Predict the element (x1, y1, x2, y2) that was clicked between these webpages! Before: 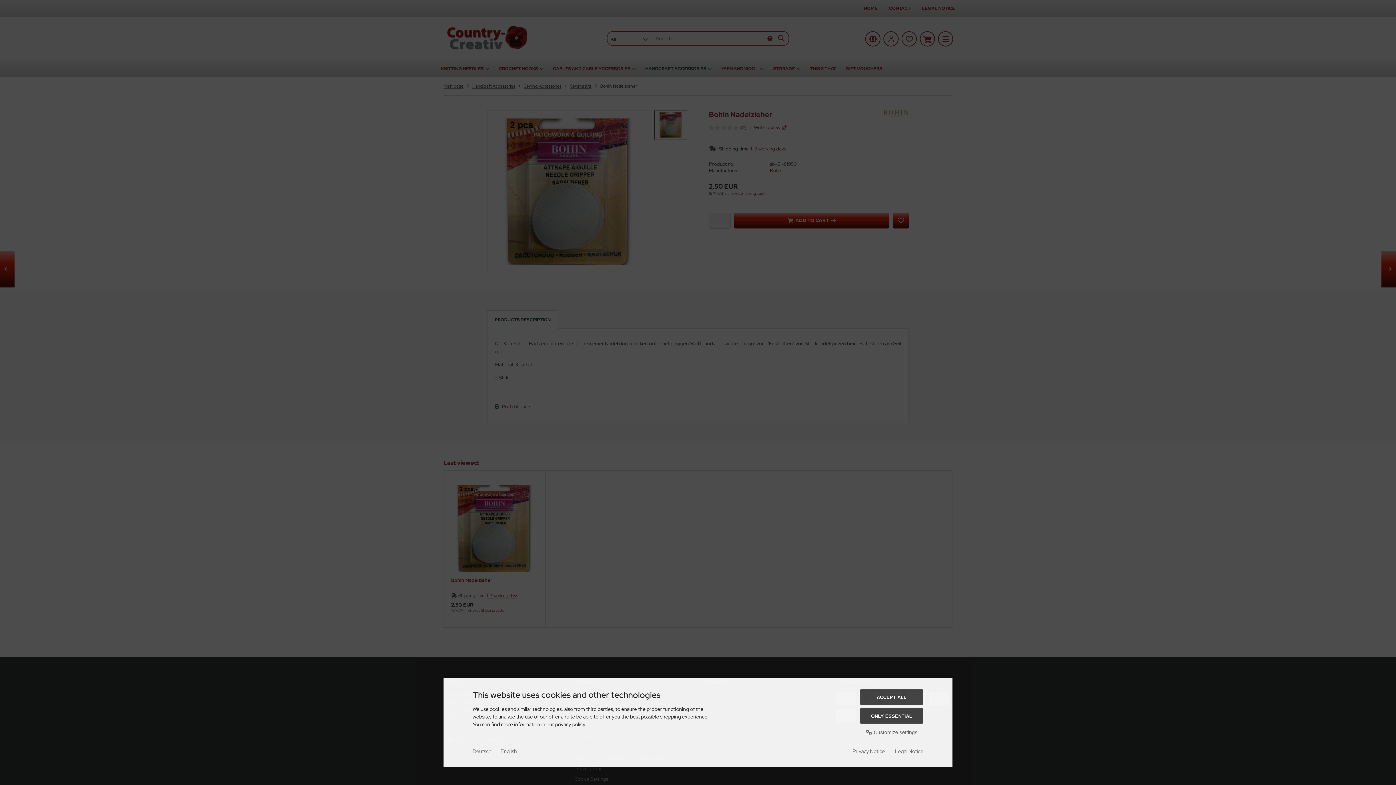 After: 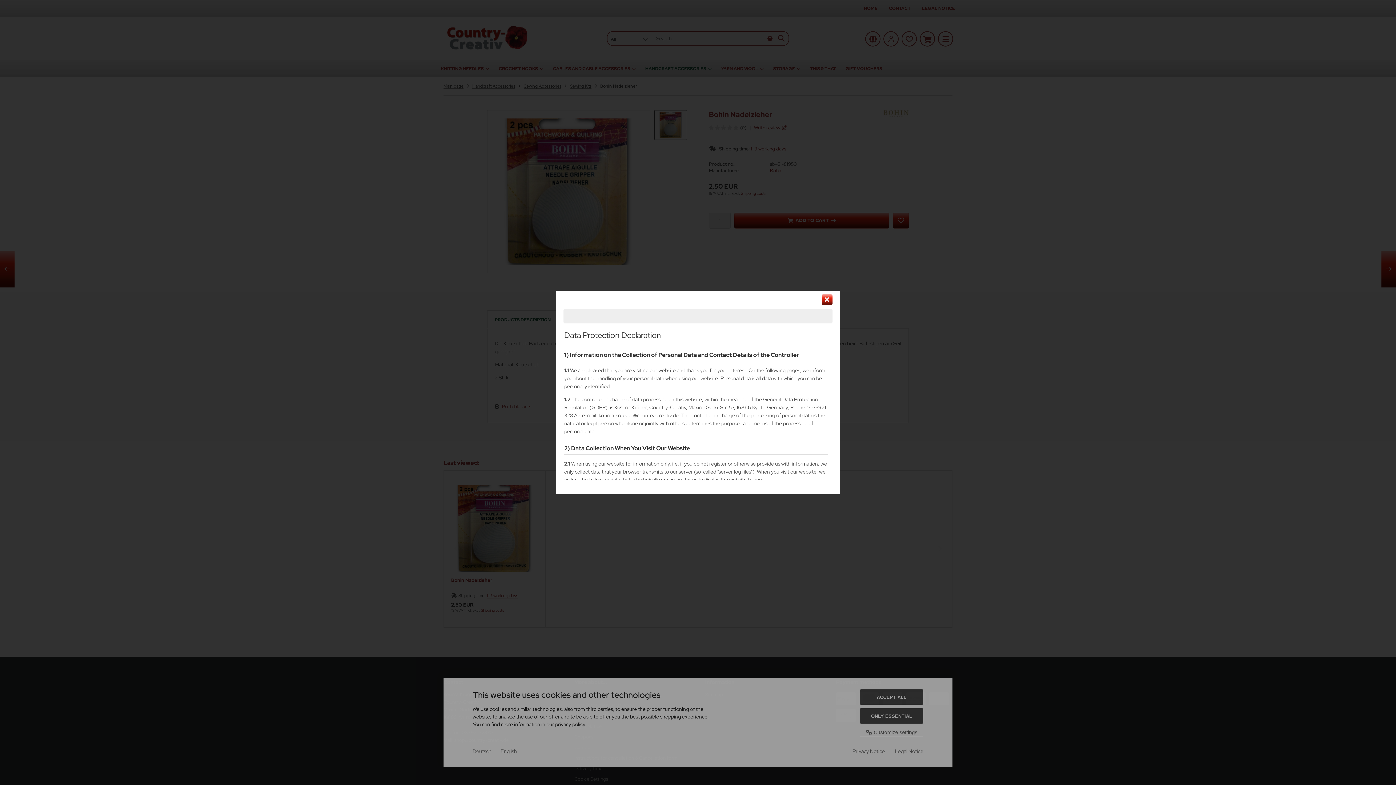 Action: bbox: (852, 747, 885, 755) label: Privacy Notice